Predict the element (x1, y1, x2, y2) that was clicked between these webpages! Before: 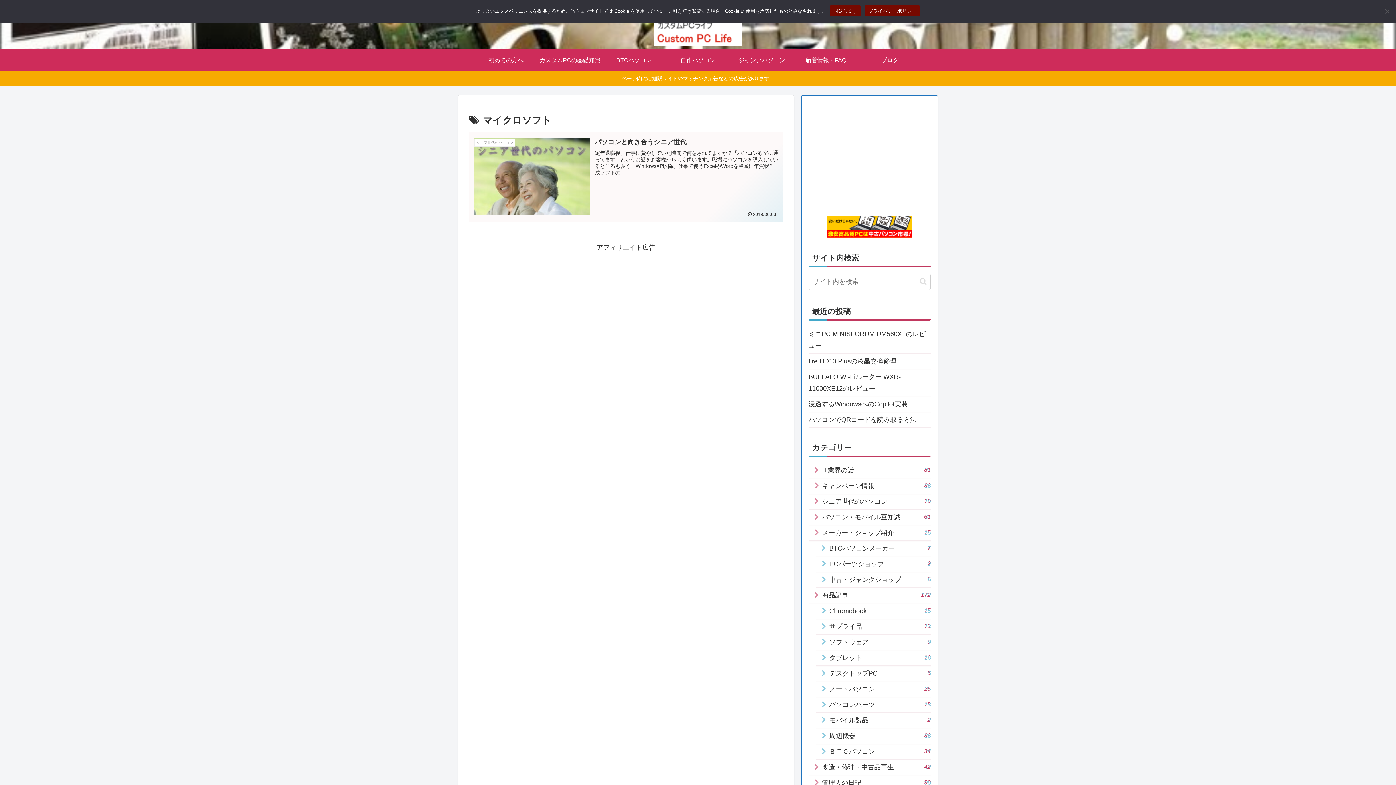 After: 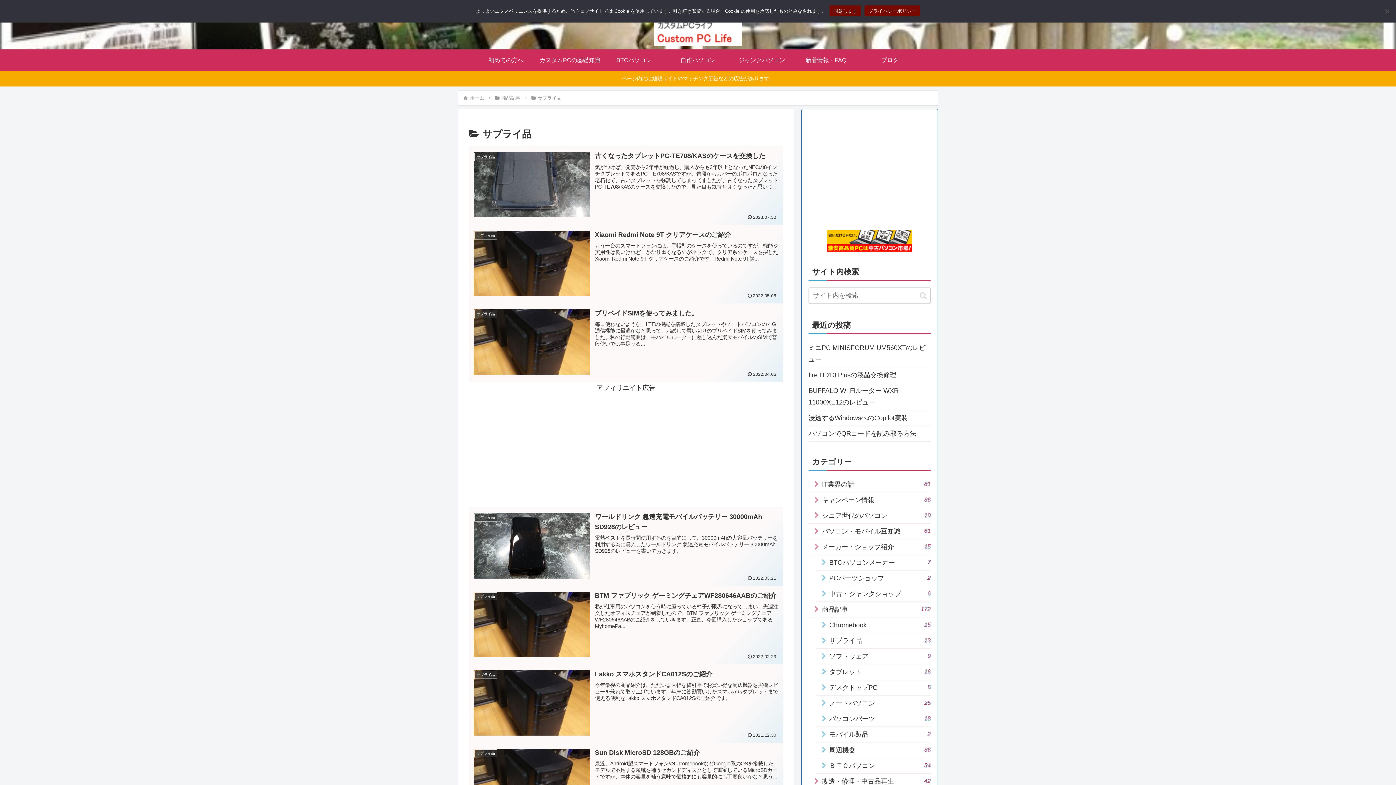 Action: label: サプライ品
13 bbox: (816, 619, 930, 634)